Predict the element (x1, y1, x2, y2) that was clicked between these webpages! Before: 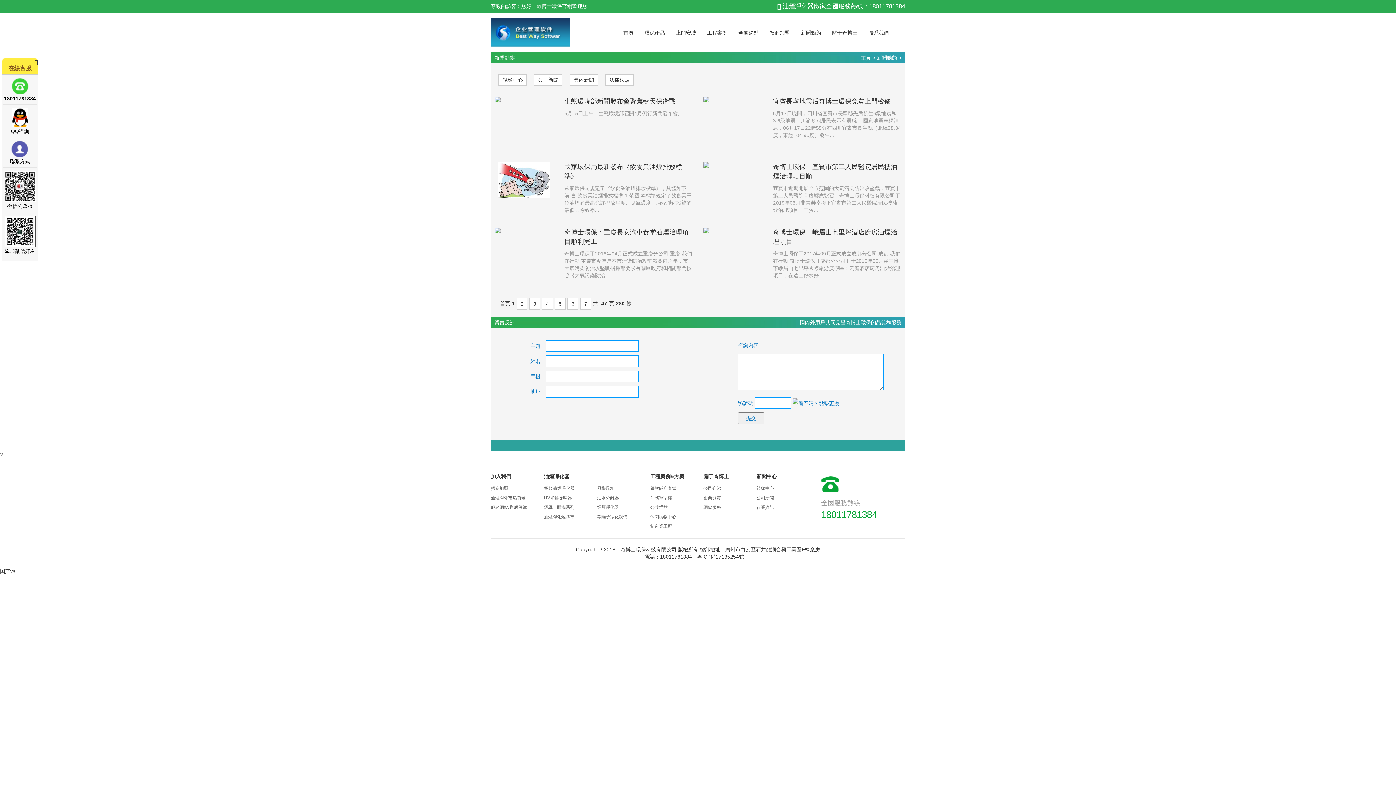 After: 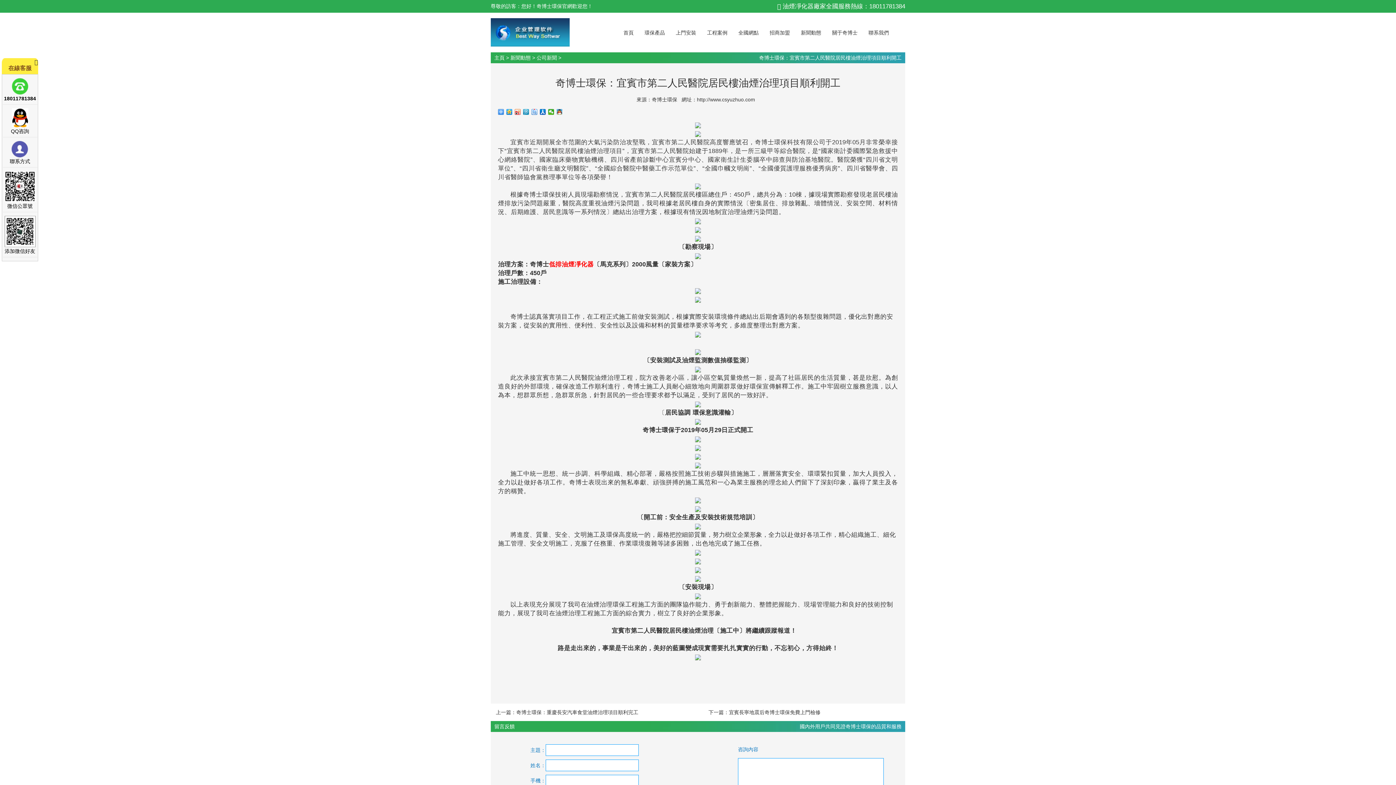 Action: bbox: (703, 162, 762, 198)